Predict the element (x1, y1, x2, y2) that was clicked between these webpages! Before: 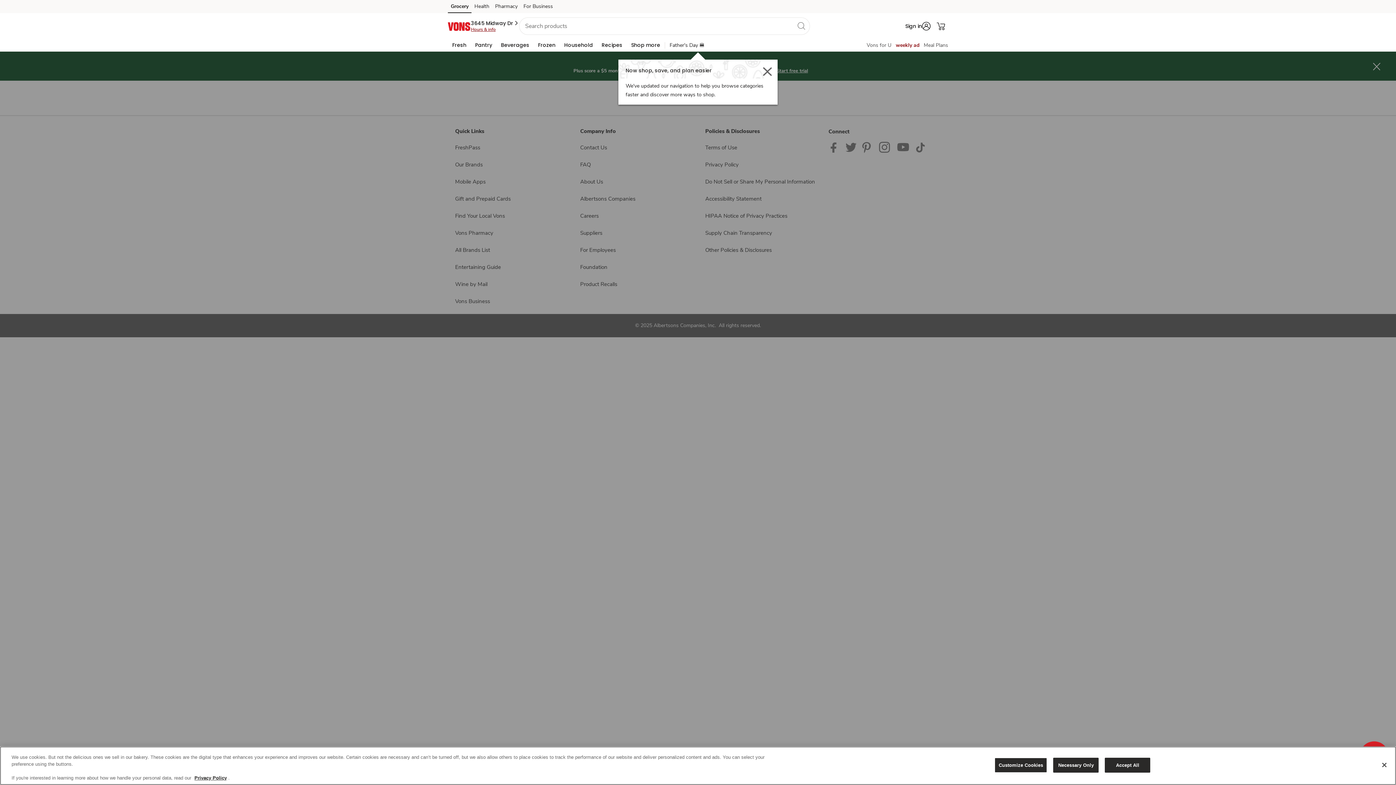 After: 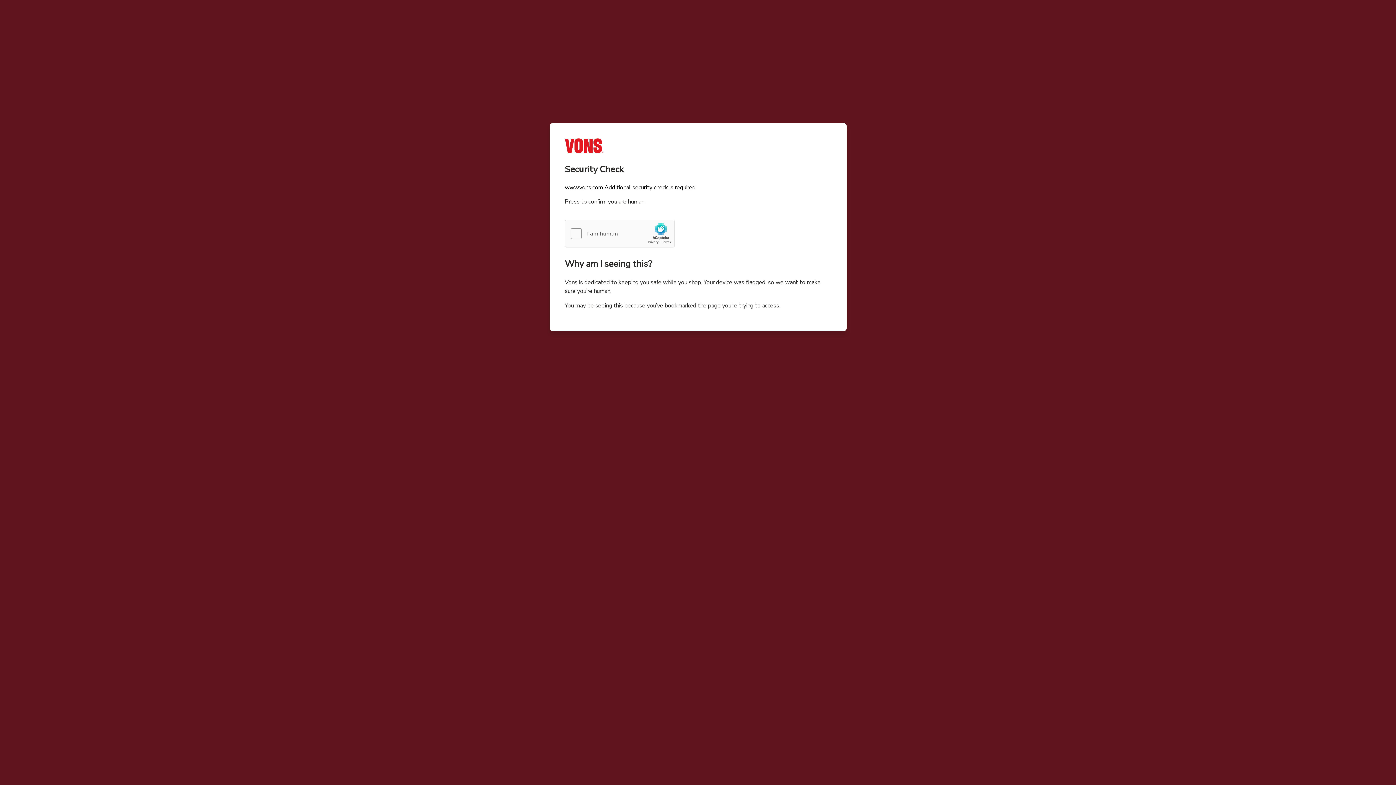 Action: label: Meals Plan bbox: (924, 41, 948, 48)